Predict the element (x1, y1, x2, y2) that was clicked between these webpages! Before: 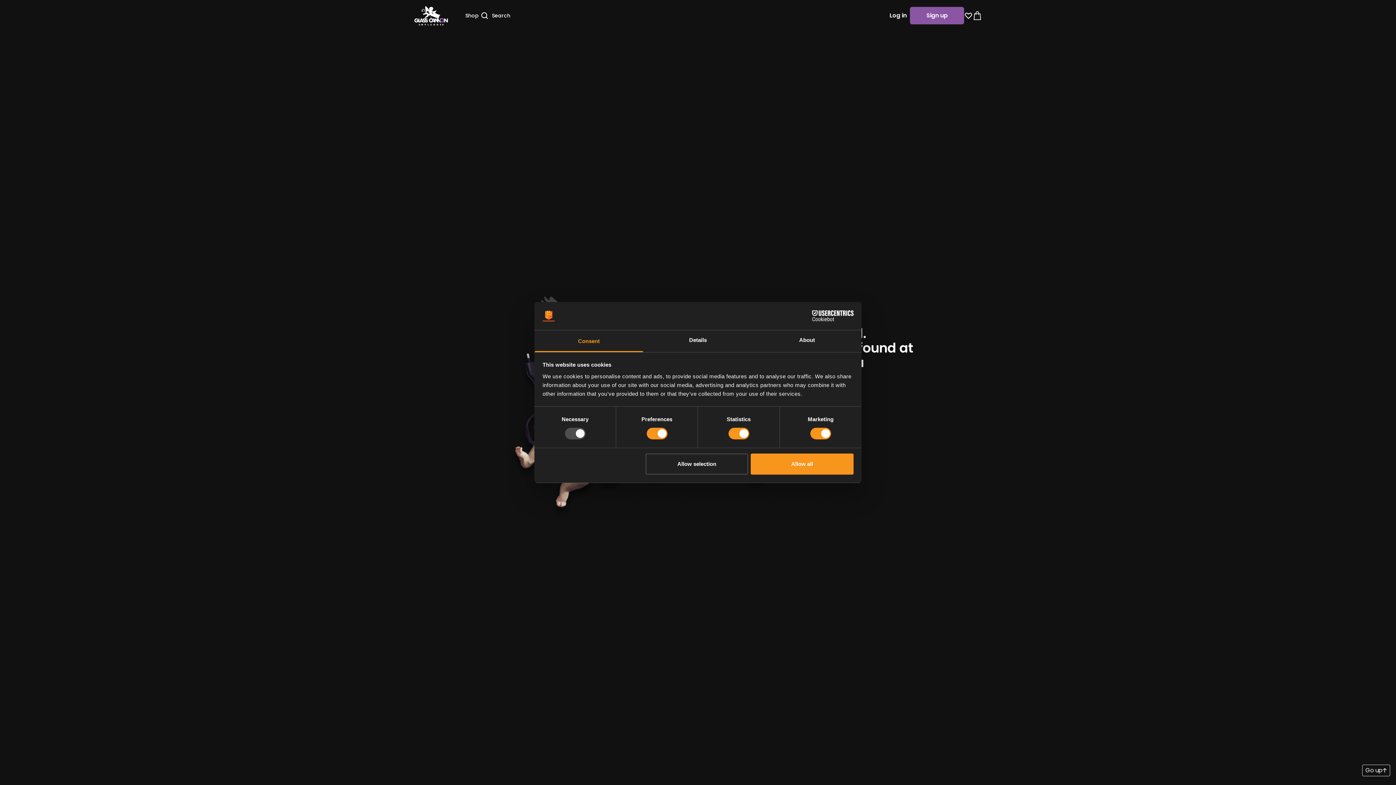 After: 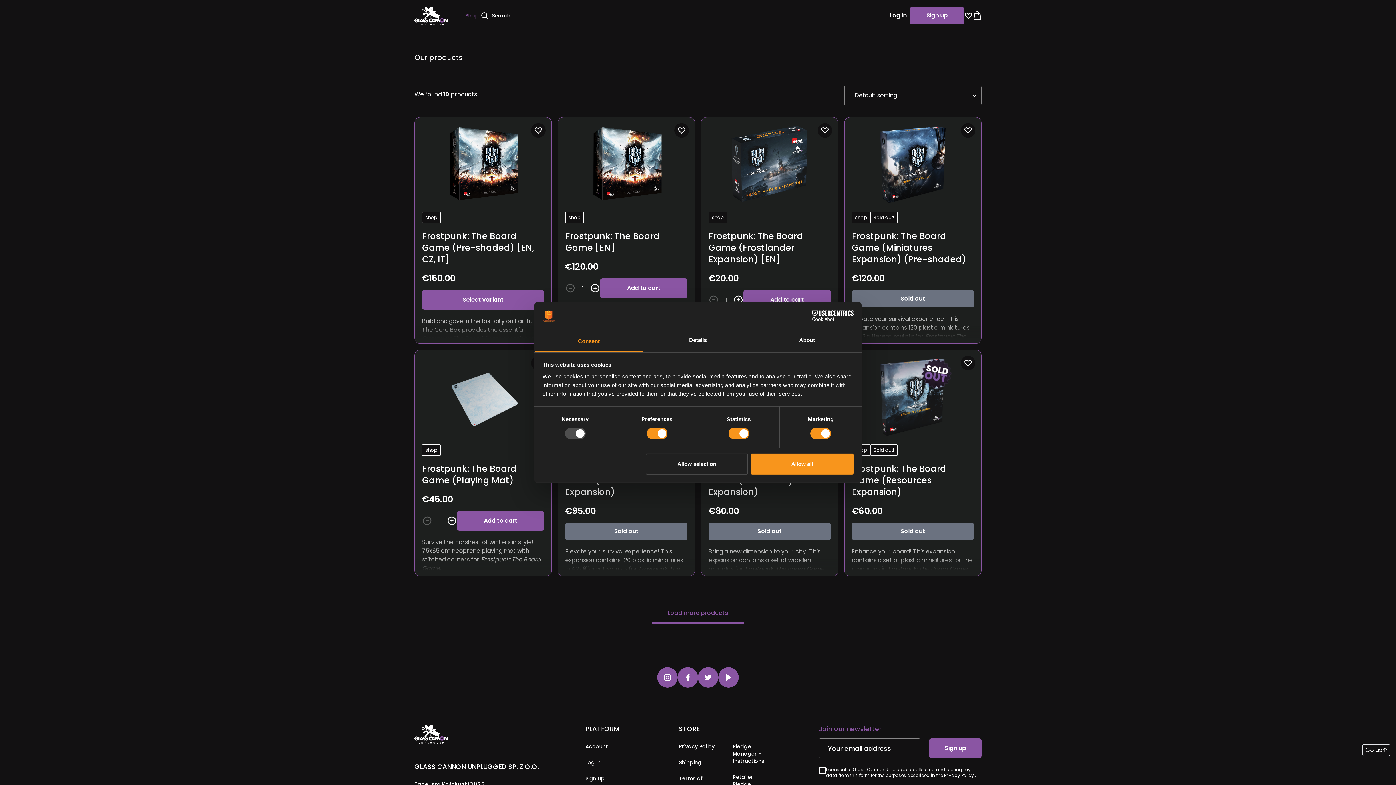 Action: label: Shop bbox: (463, 5, 480, 25)